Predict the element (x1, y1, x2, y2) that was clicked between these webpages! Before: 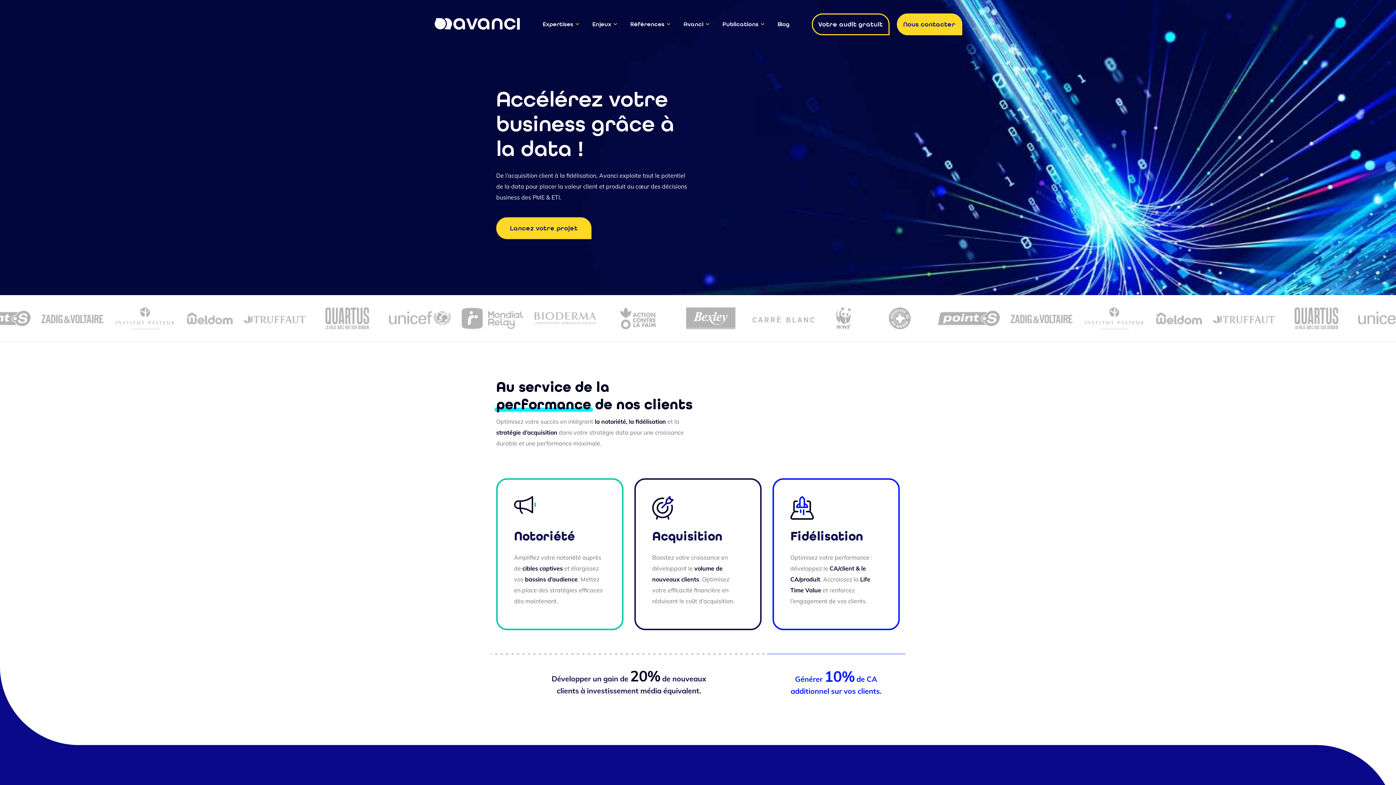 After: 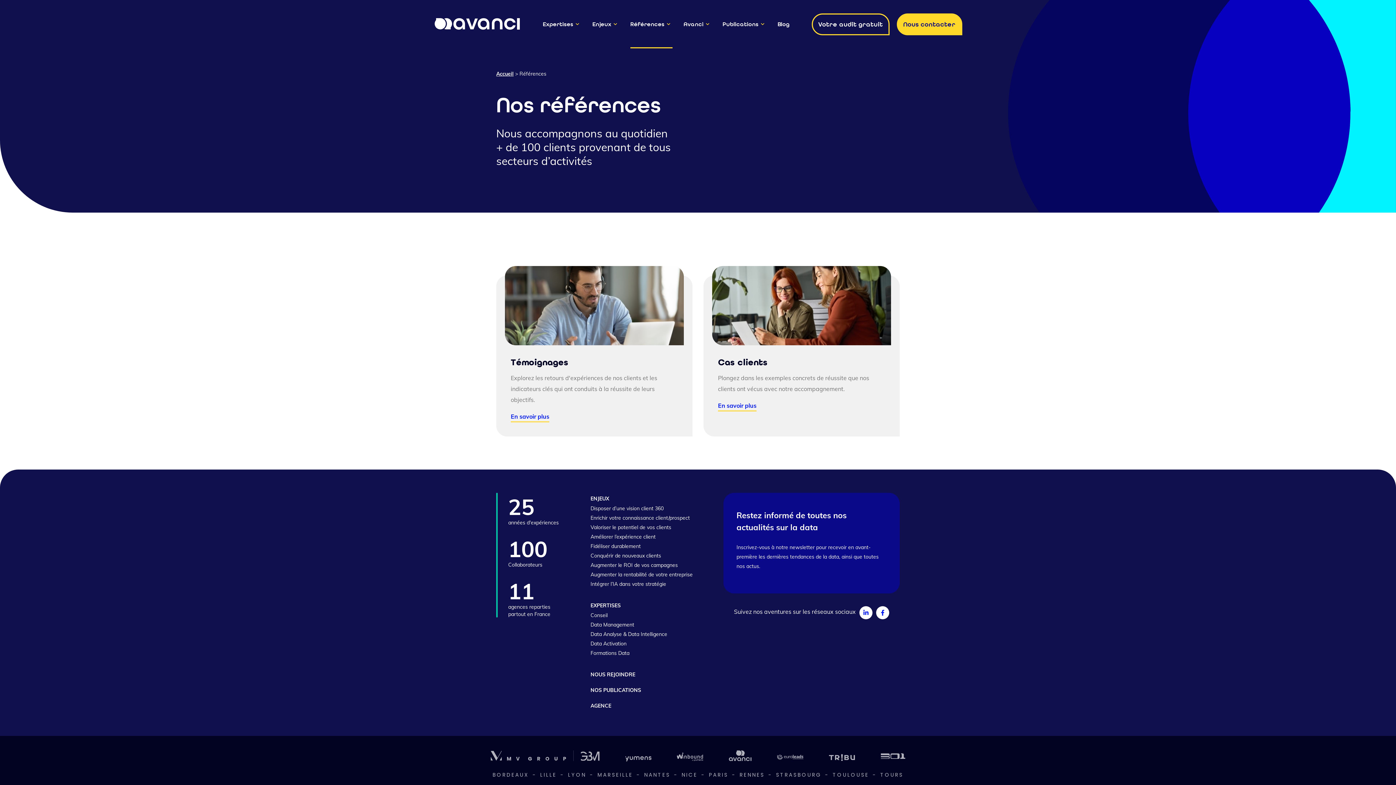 Action: label: Références bbox: (630, 9, 672, 48)